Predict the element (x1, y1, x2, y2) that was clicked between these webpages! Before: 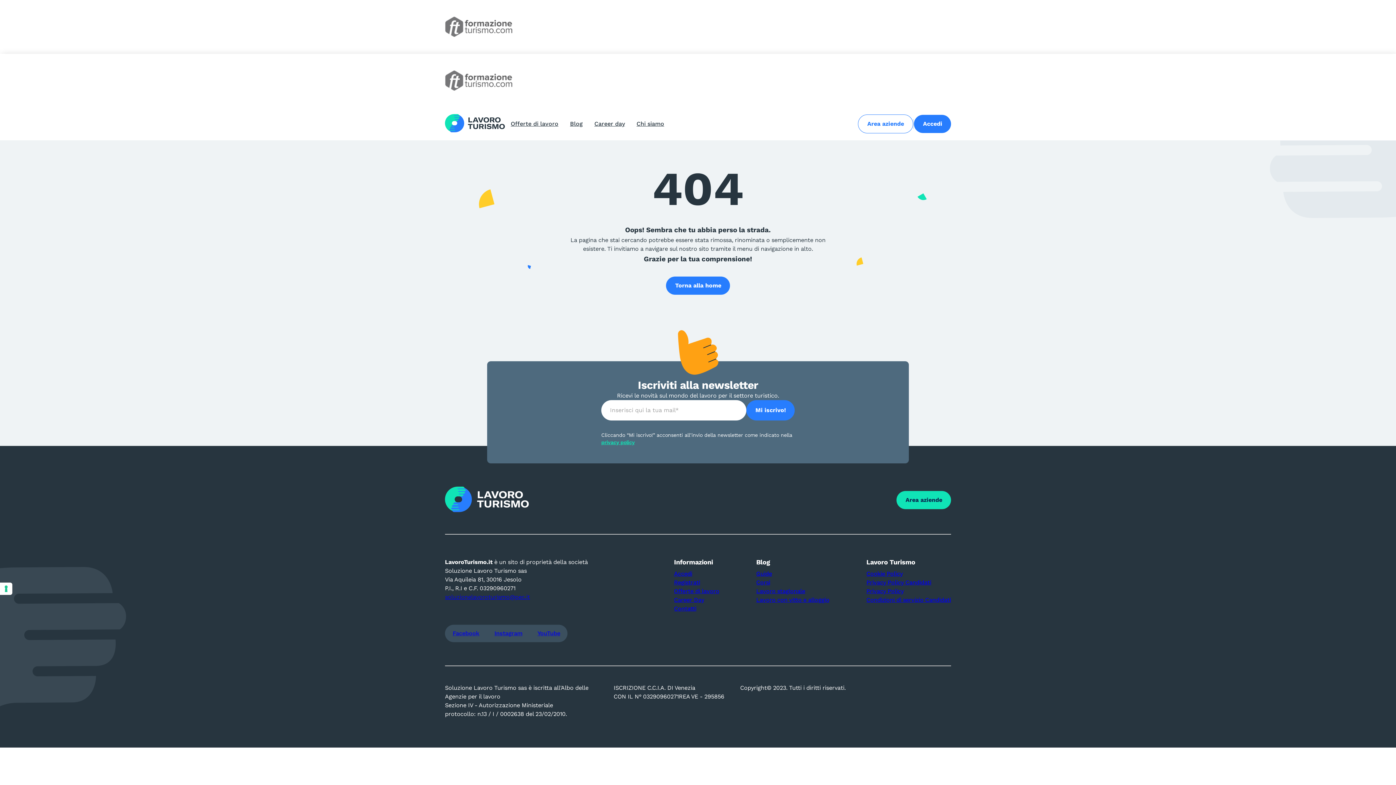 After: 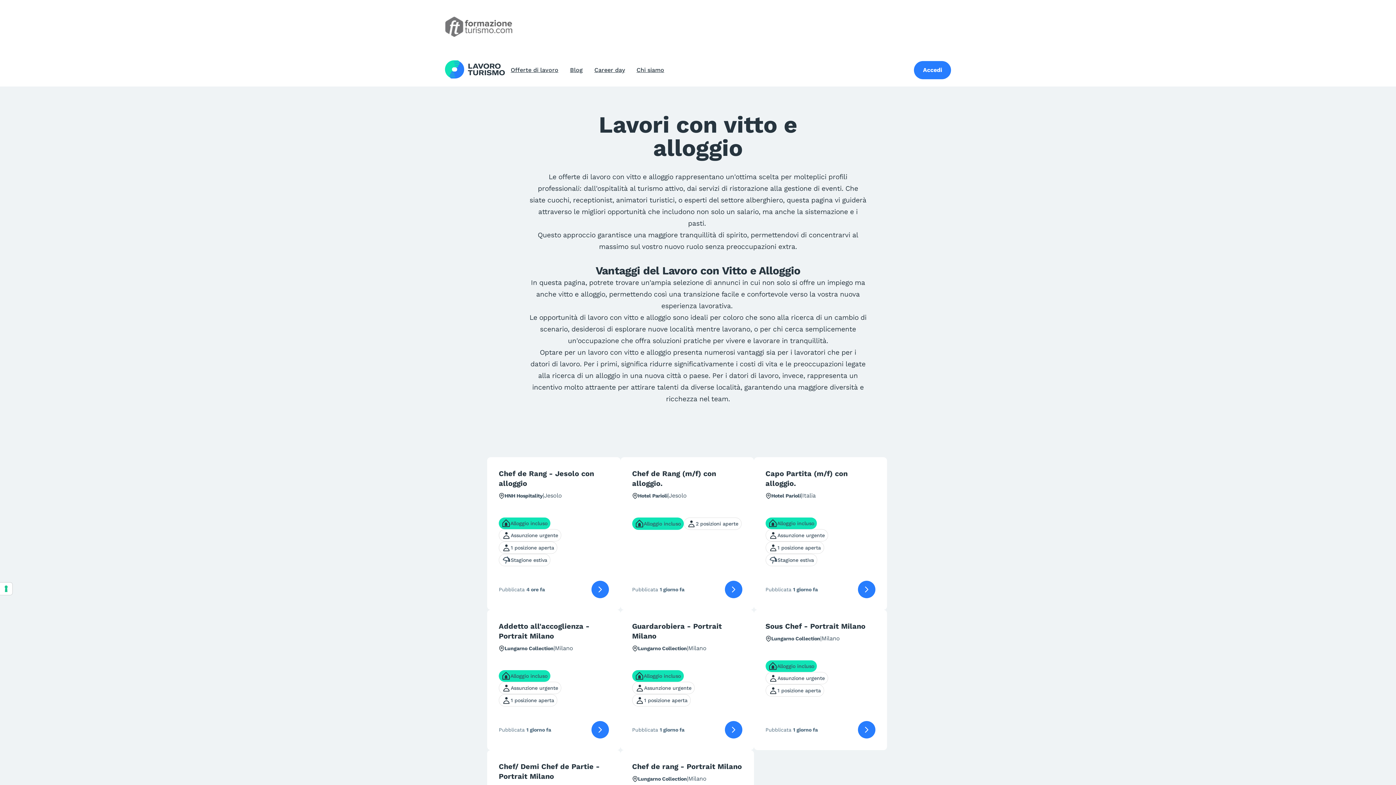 Action: bbox: (756, 596, 829, 604) label: Lavoro con vitto e alloggio